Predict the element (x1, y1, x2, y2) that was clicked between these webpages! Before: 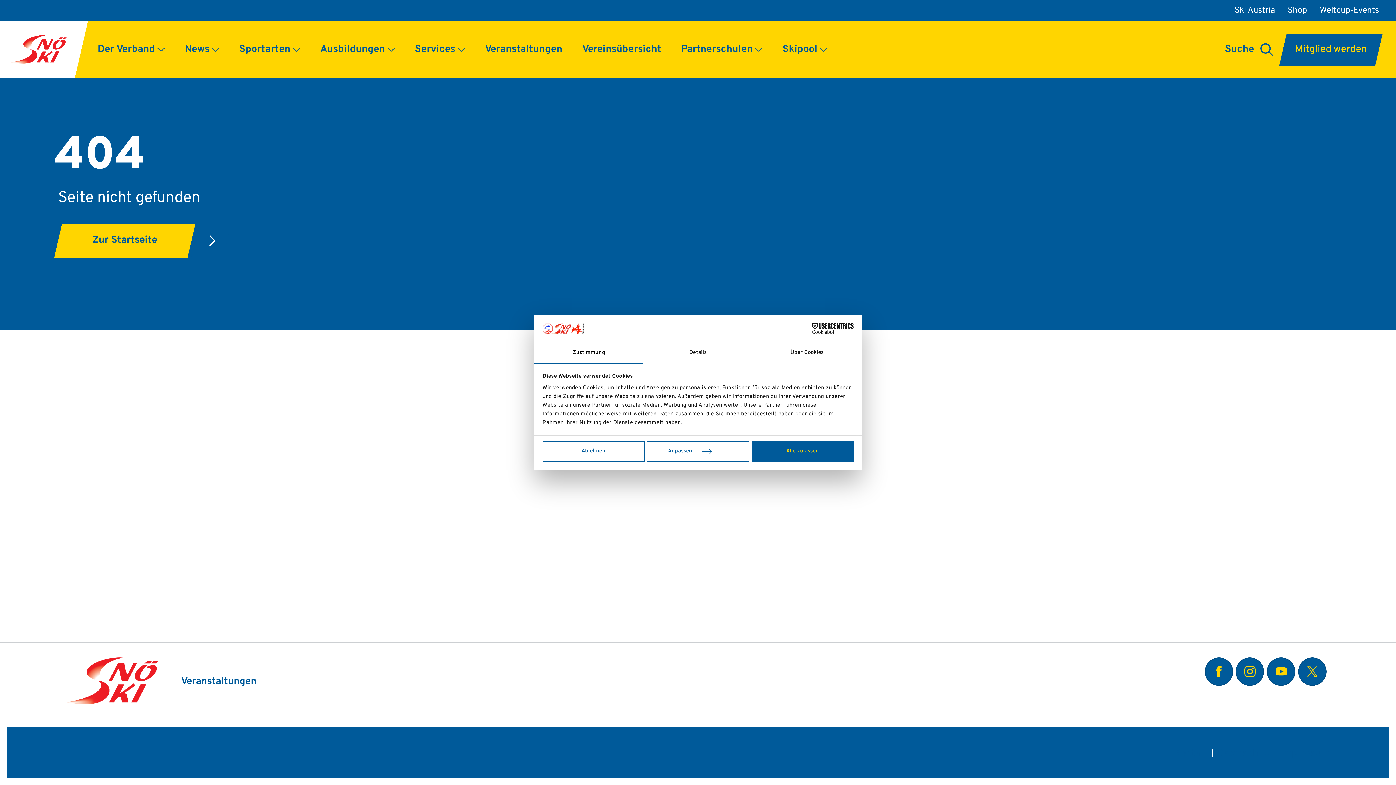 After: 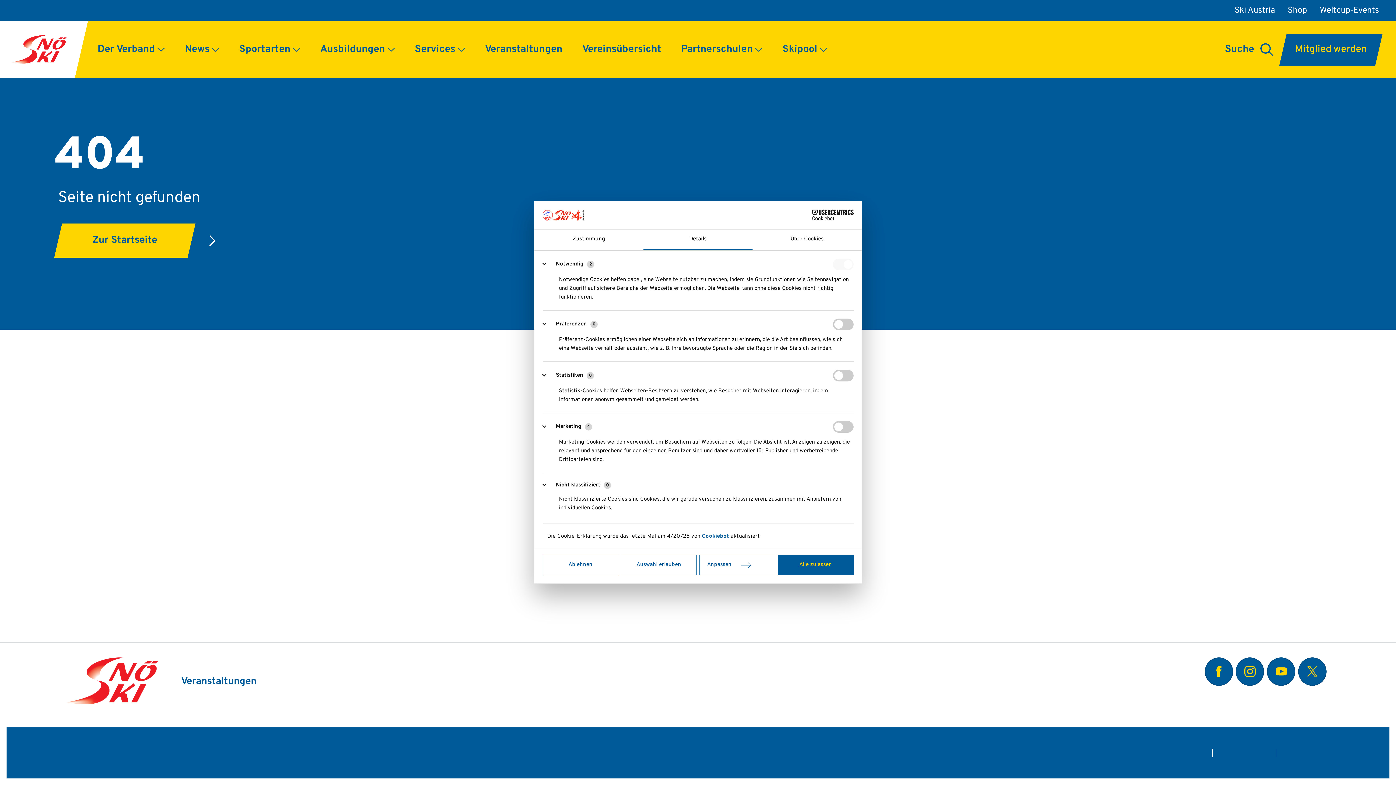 Action: bbox: (647, 441, 749, 461) label: Anpassen